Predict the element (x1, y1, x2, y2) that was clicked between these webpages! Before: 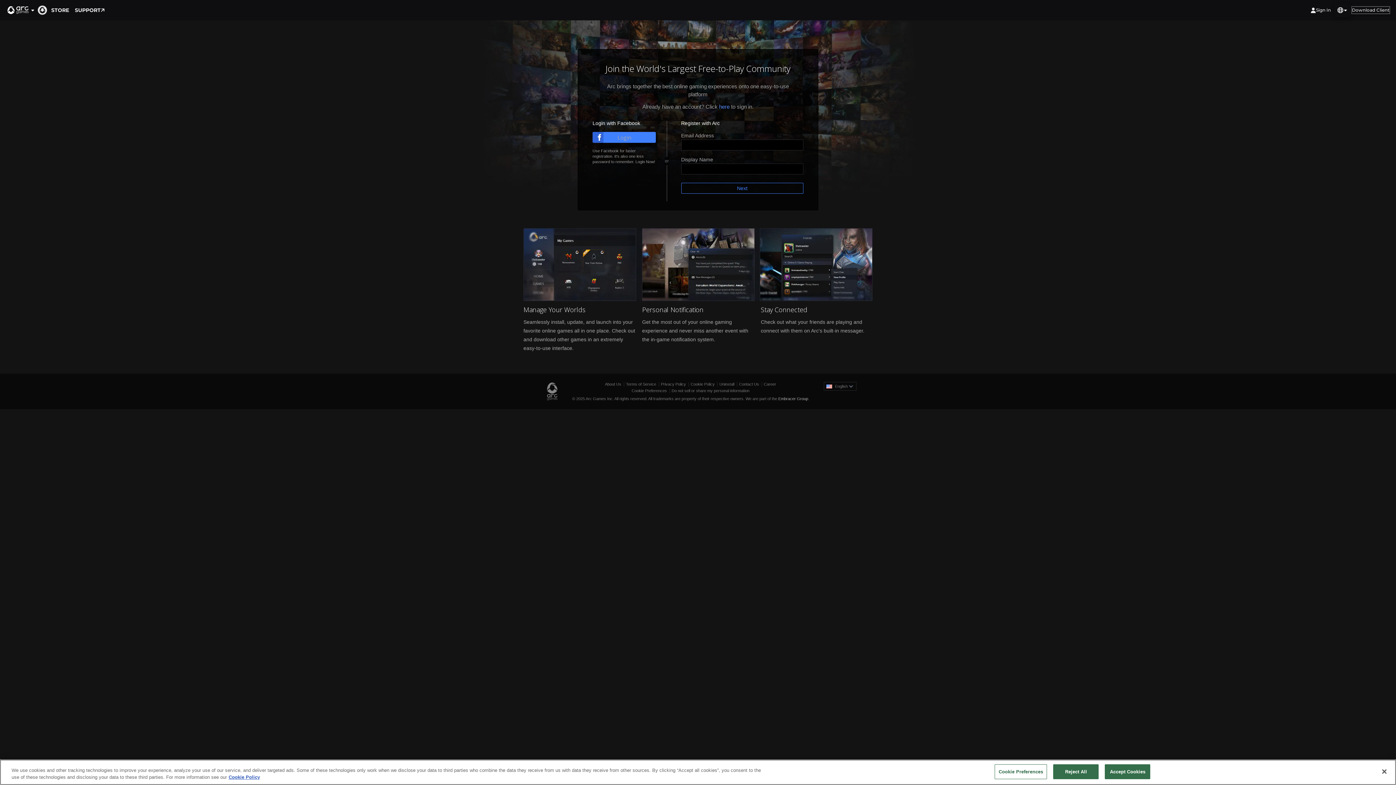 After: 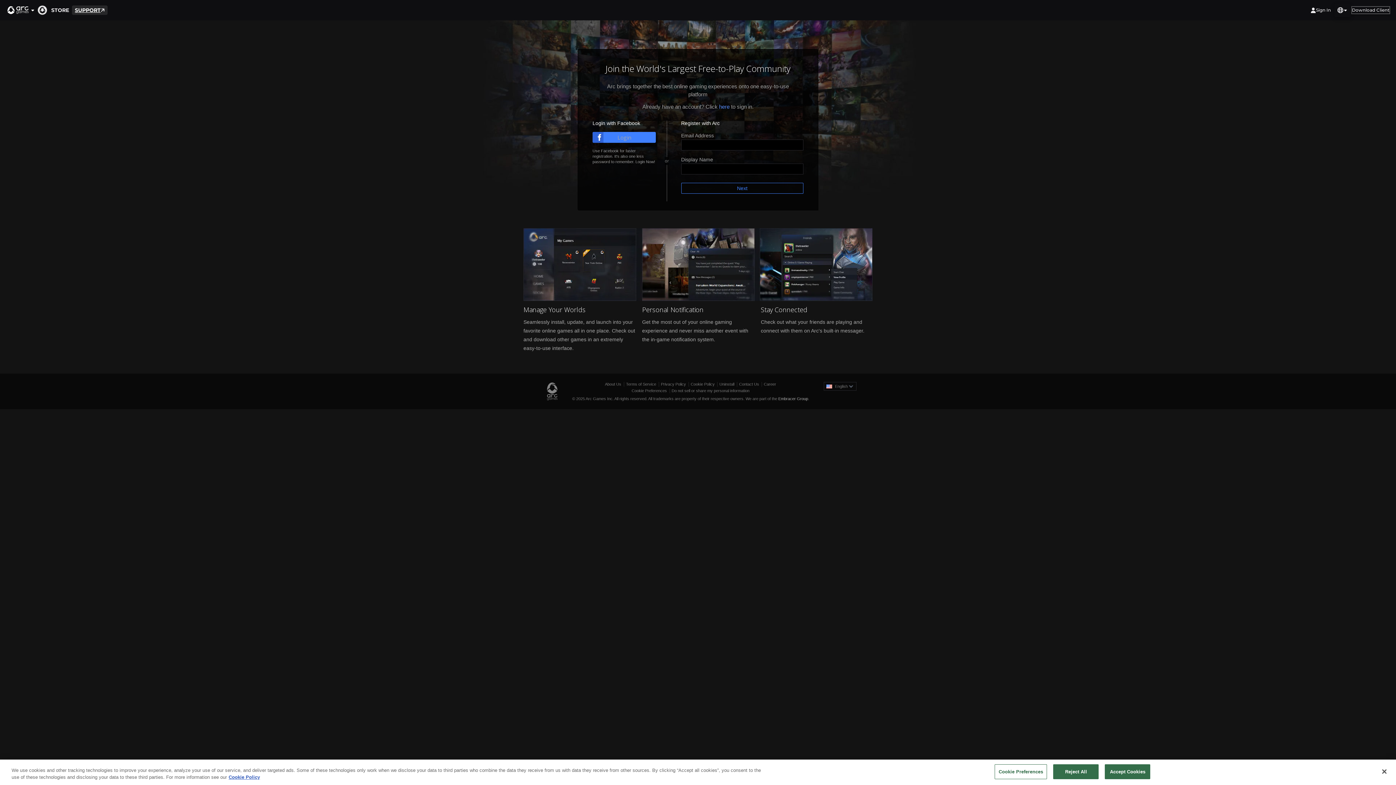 Action: label: SUPPORT bbox: (72, 5, 107, 14)